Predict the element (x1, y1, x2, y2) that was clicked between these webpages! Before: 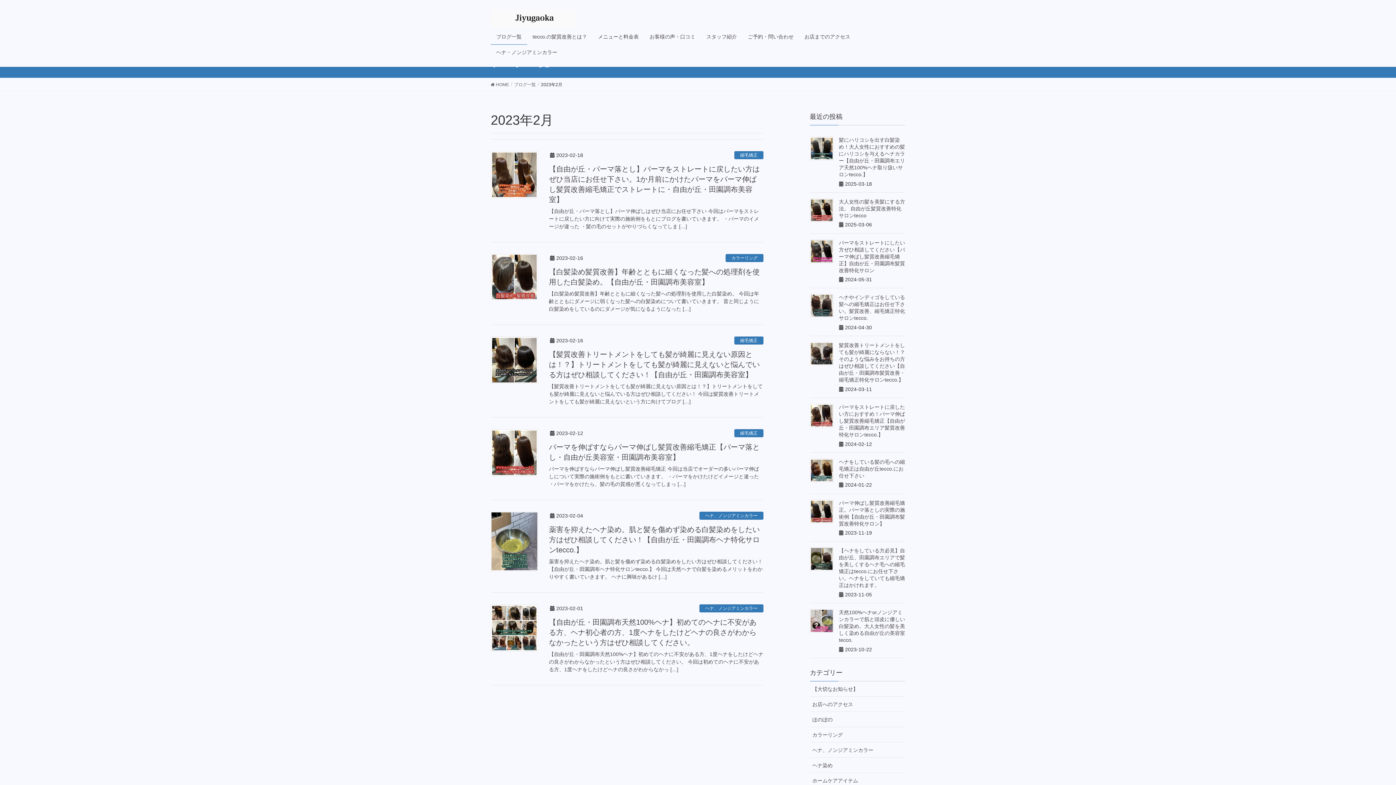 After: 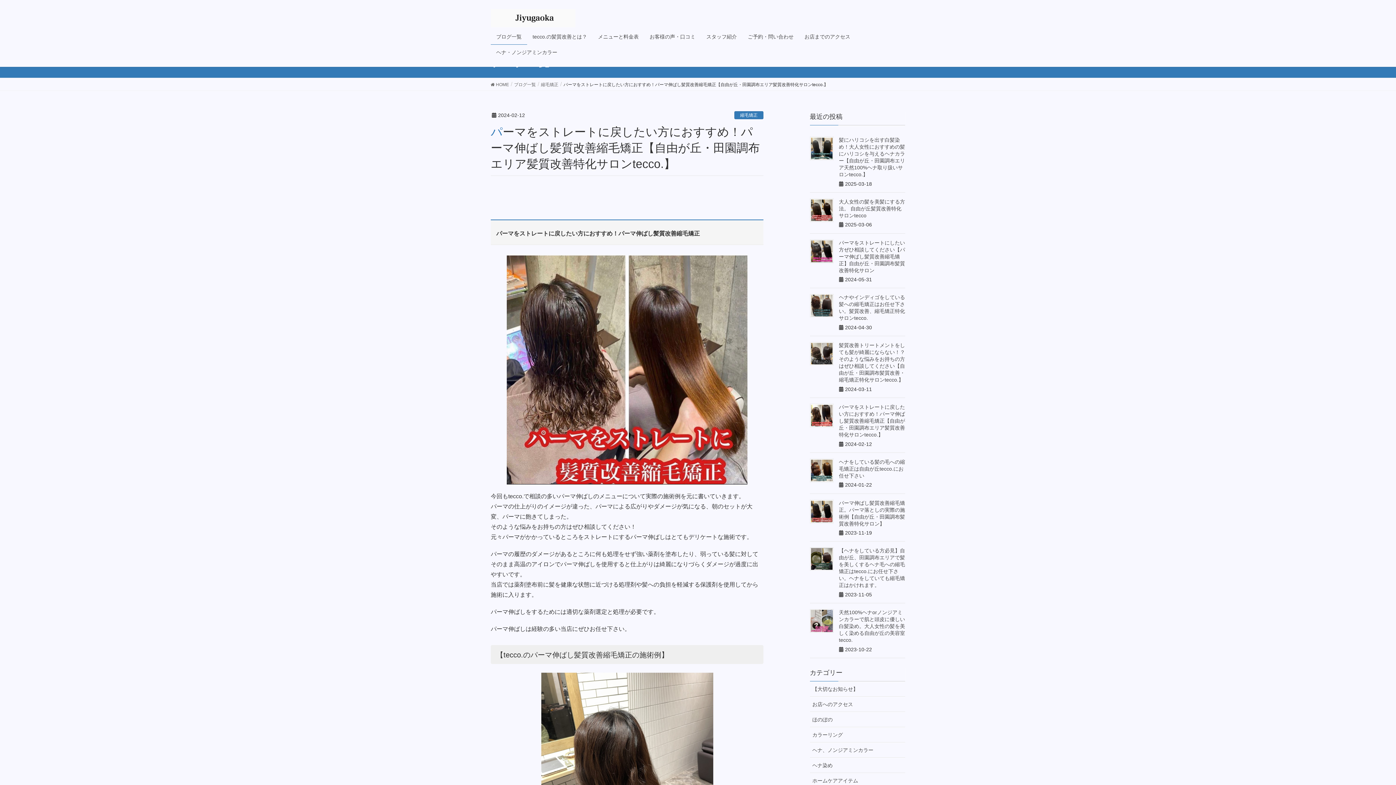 Action: bbox: (810, 403, 833, 427)